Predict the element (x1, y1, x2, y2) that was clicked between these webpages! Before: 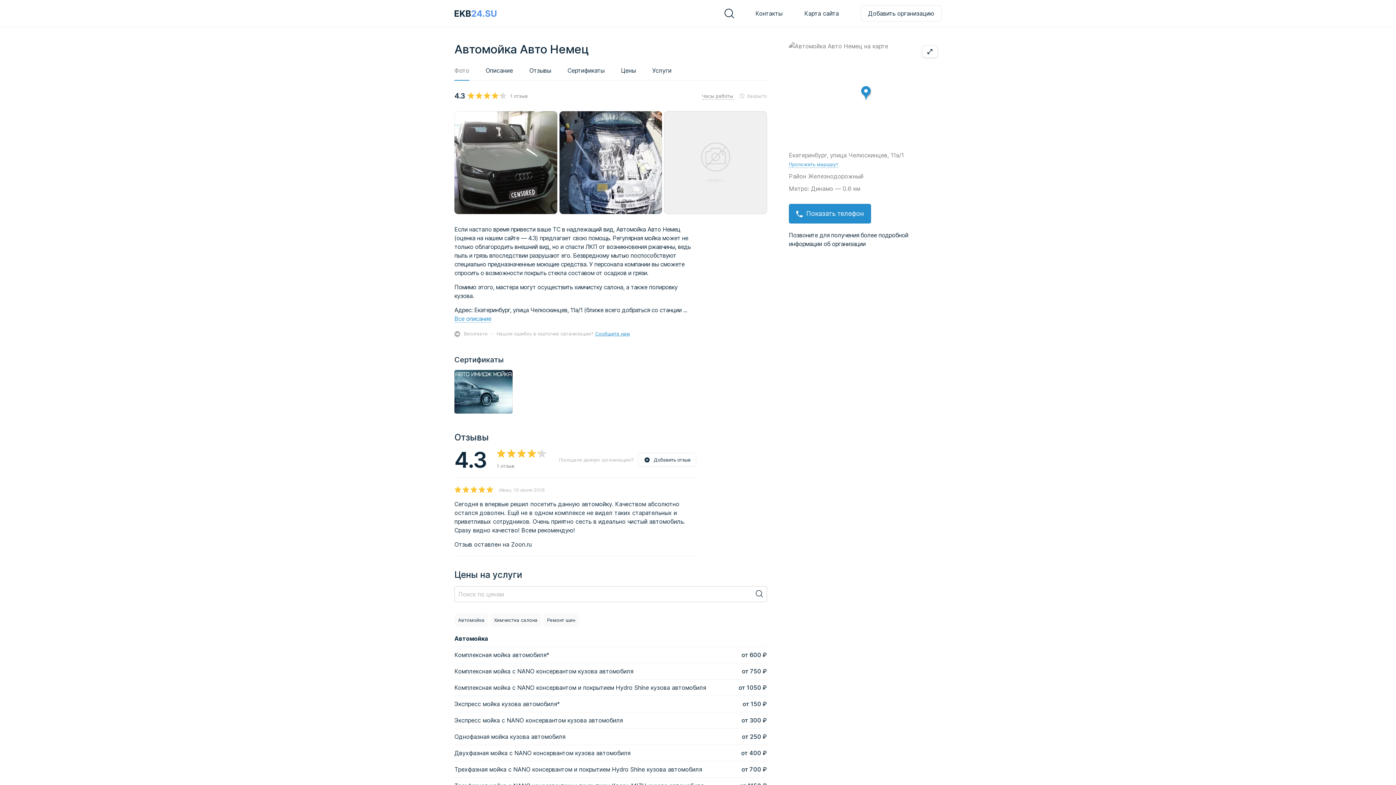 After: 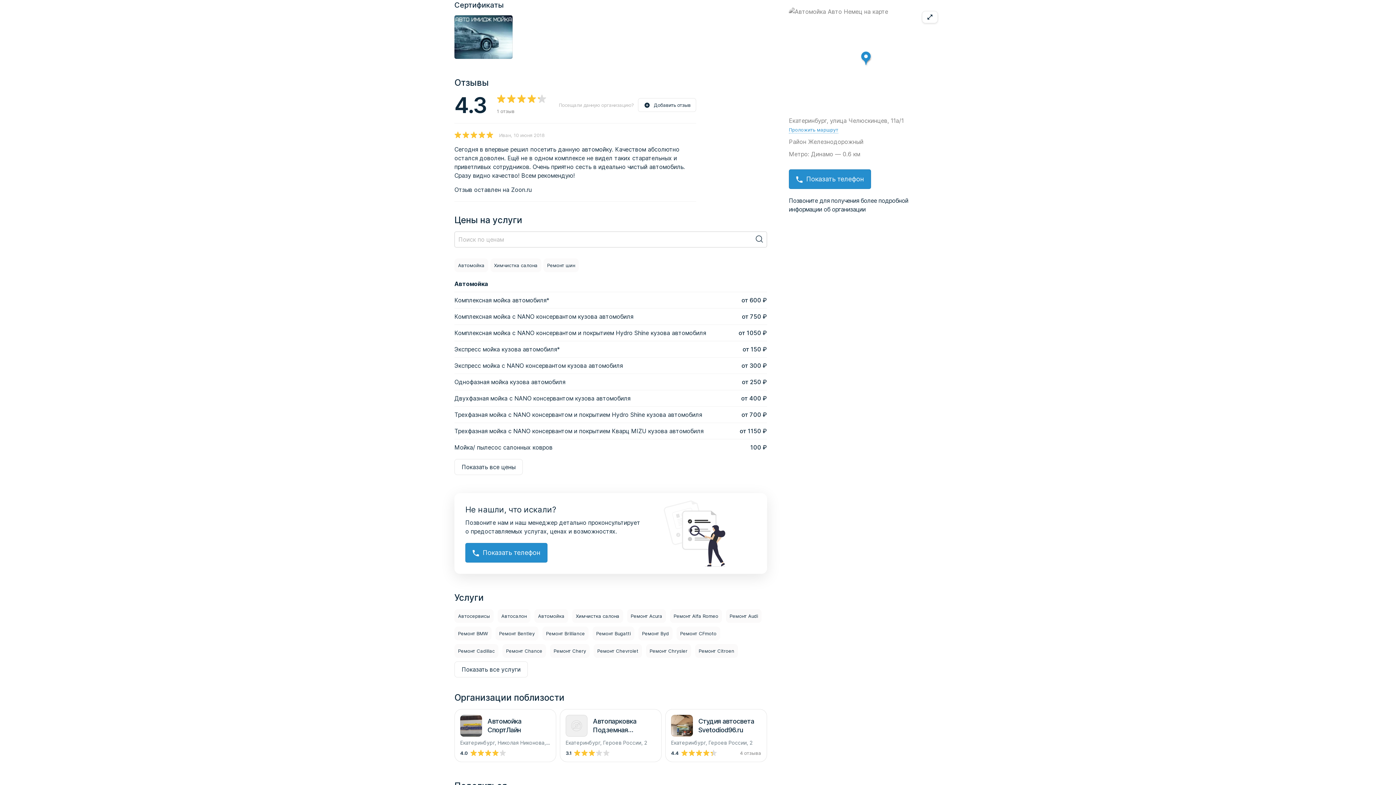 Action: bbox: (567, 66, 604, 74) label: Сертификаты